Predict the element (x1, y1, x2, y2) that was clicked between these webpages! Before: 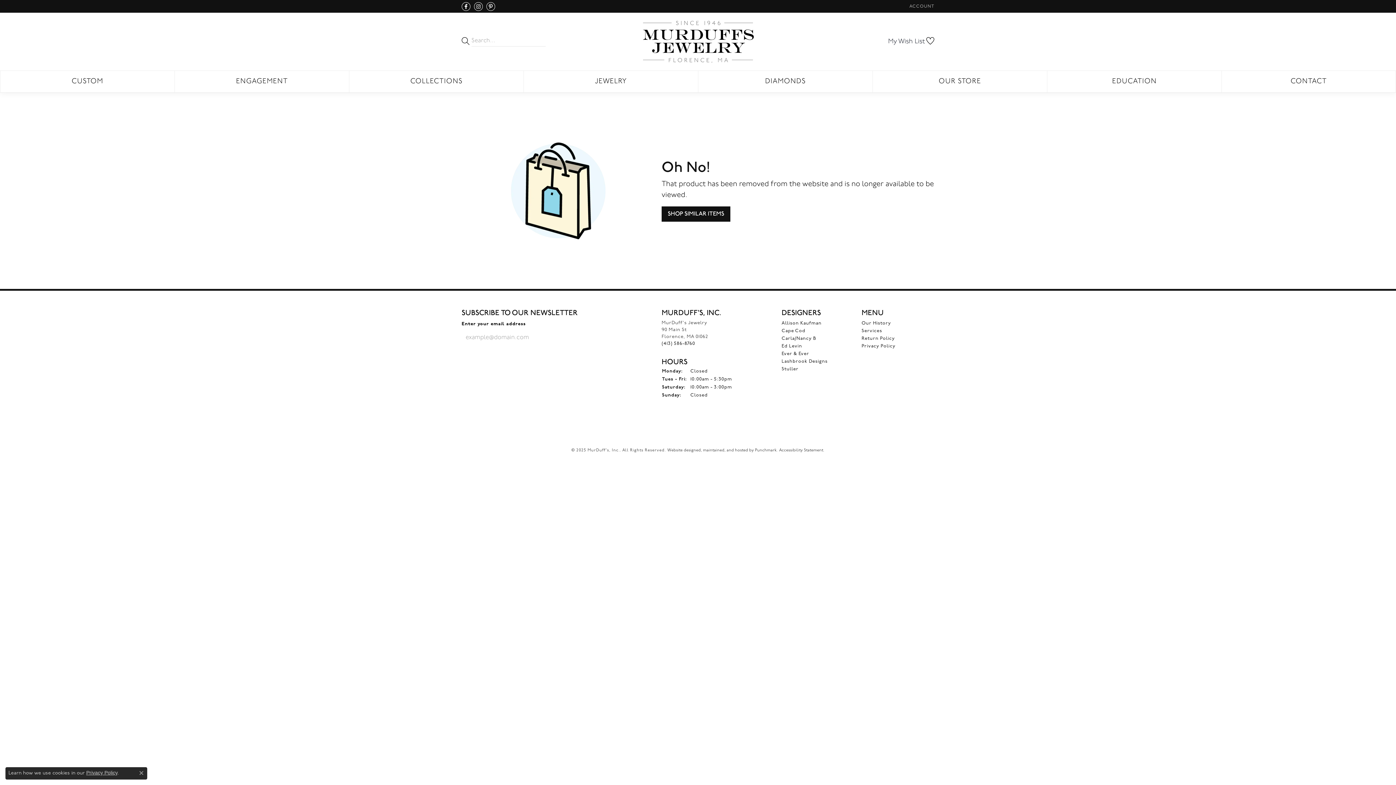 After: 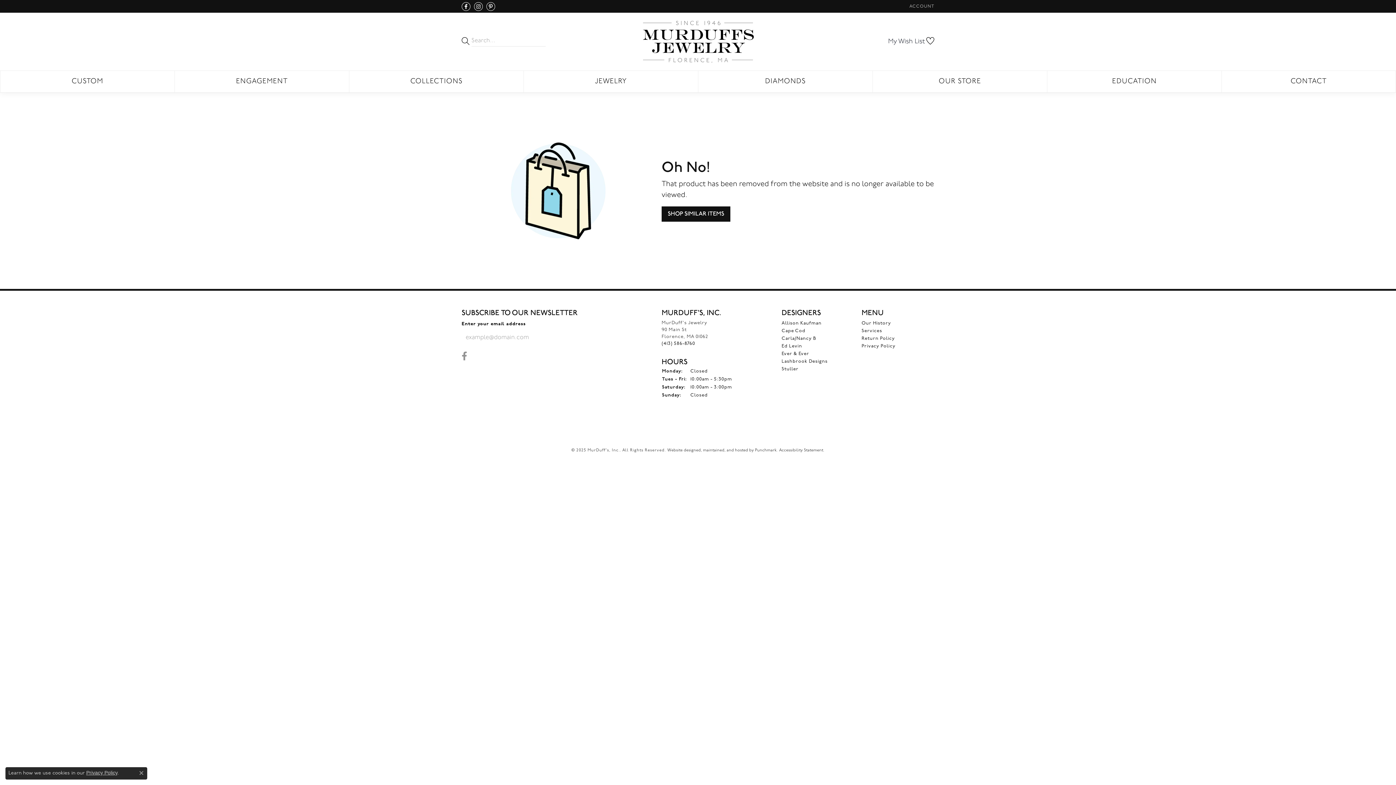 Action: bbox: (458, 351, 470, 360) label: Visit us on Facebook